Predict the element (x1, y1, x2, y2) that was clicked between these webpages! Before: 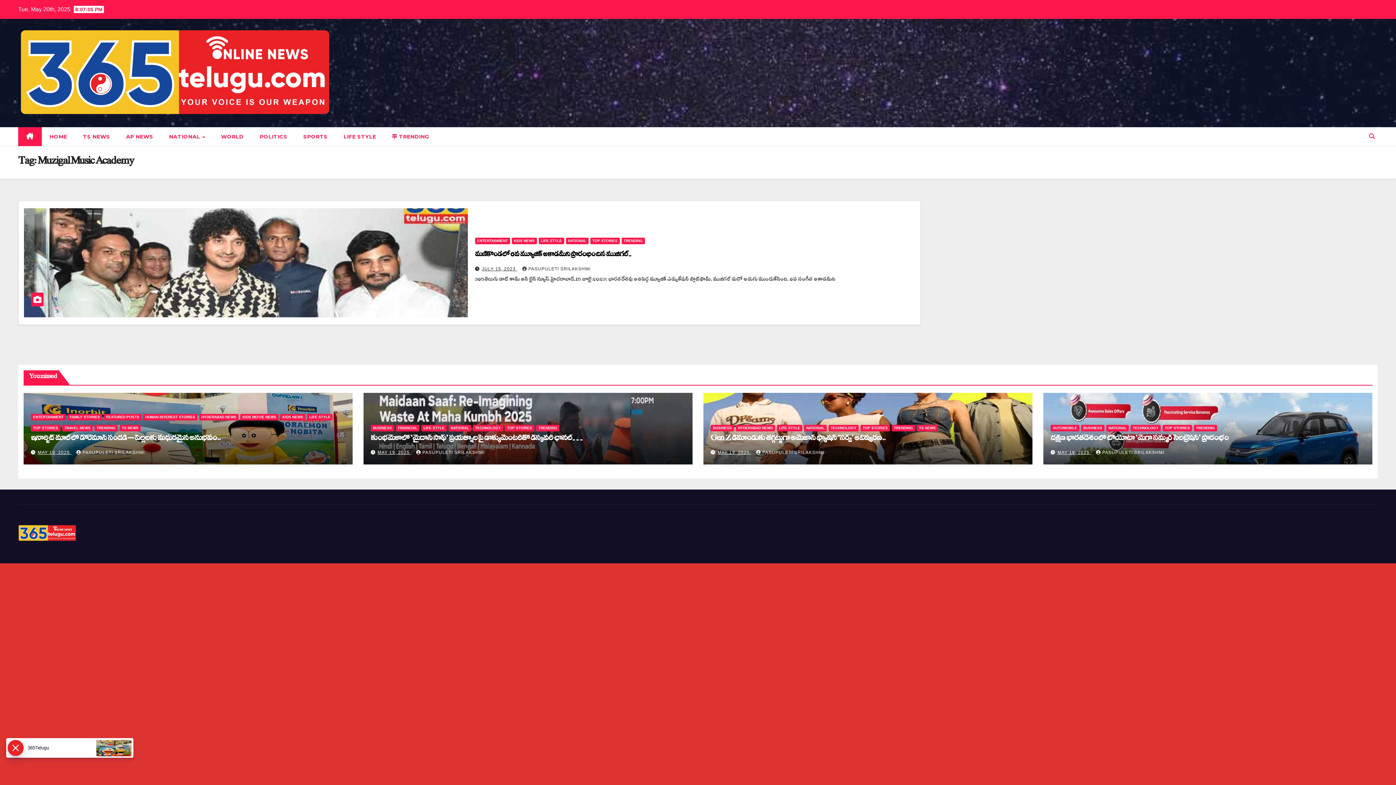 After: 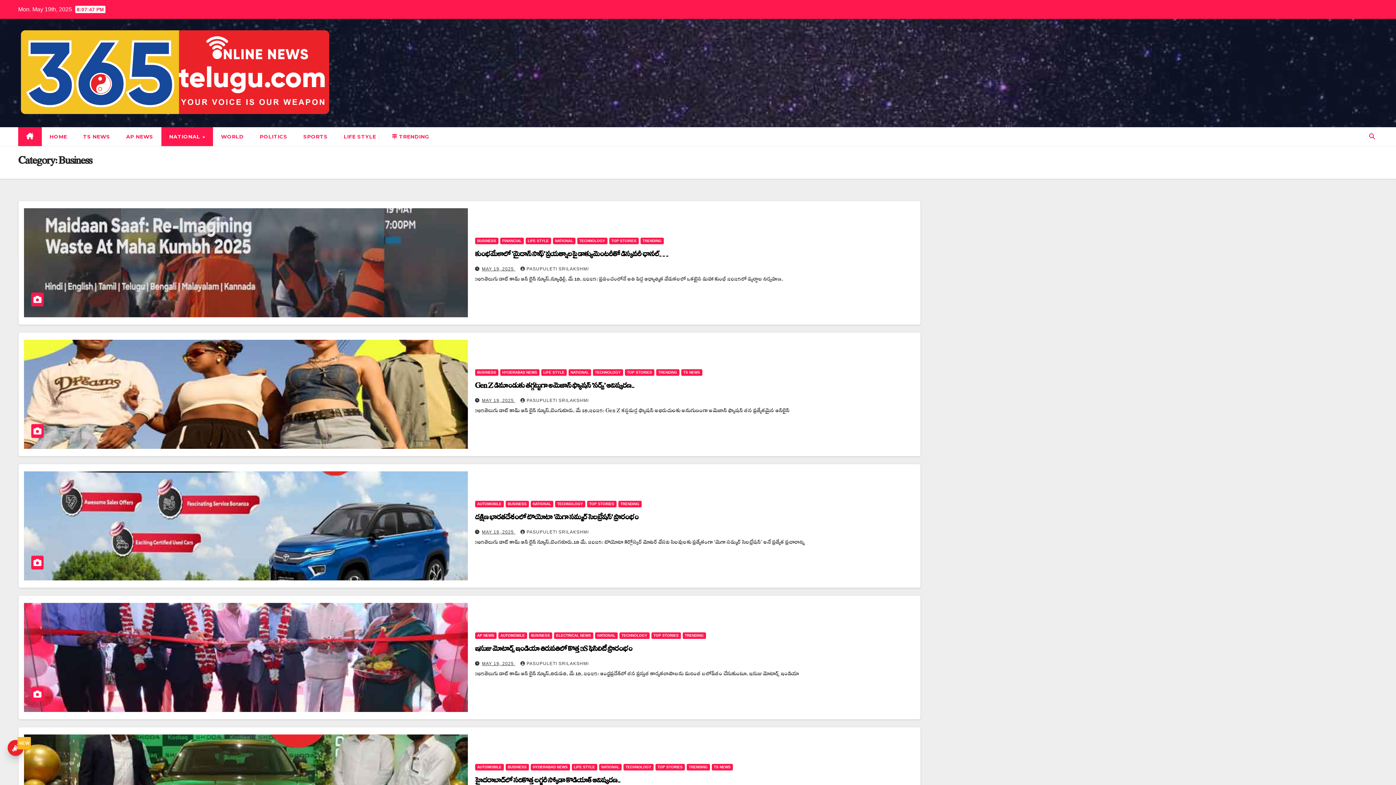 Action: bbox: (1081, 425, 1104, 431) label: BUSINESS